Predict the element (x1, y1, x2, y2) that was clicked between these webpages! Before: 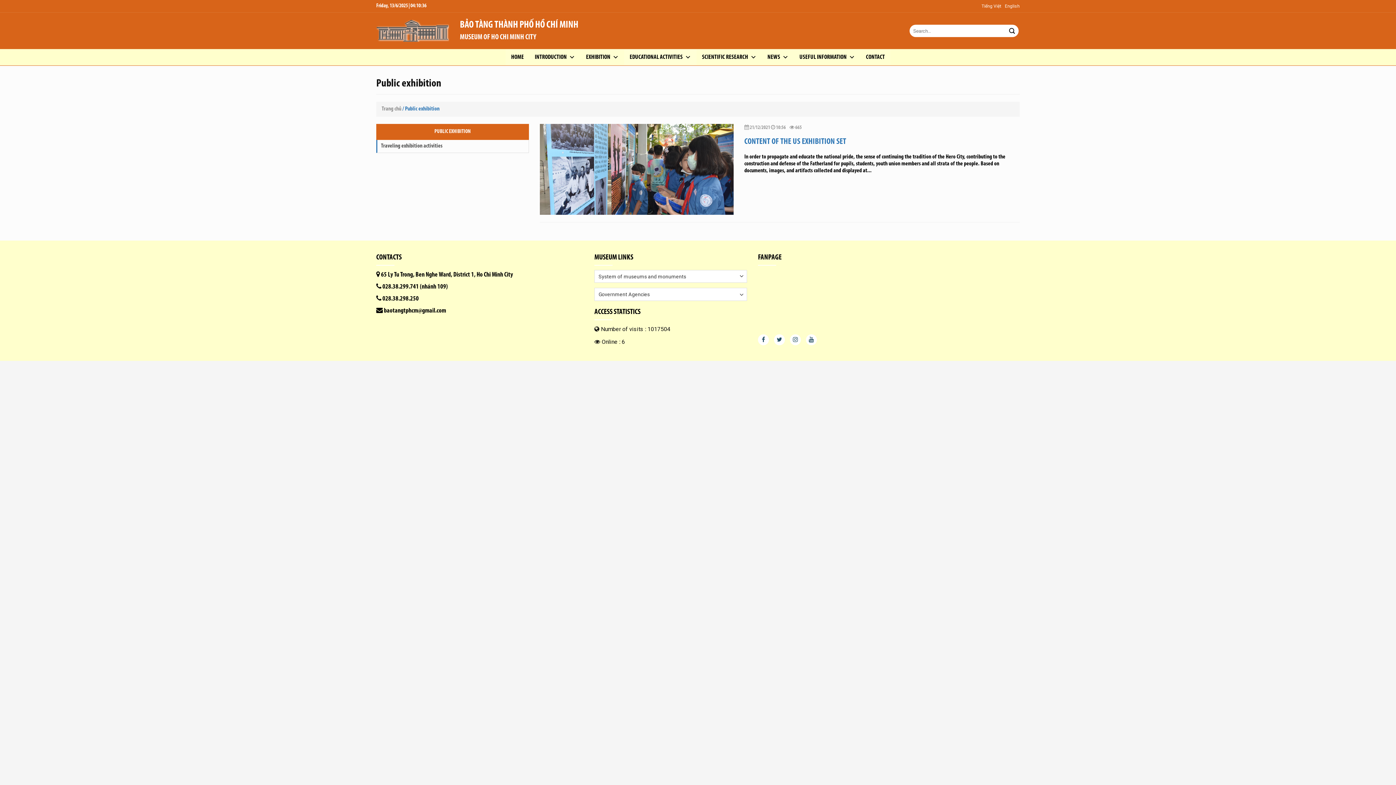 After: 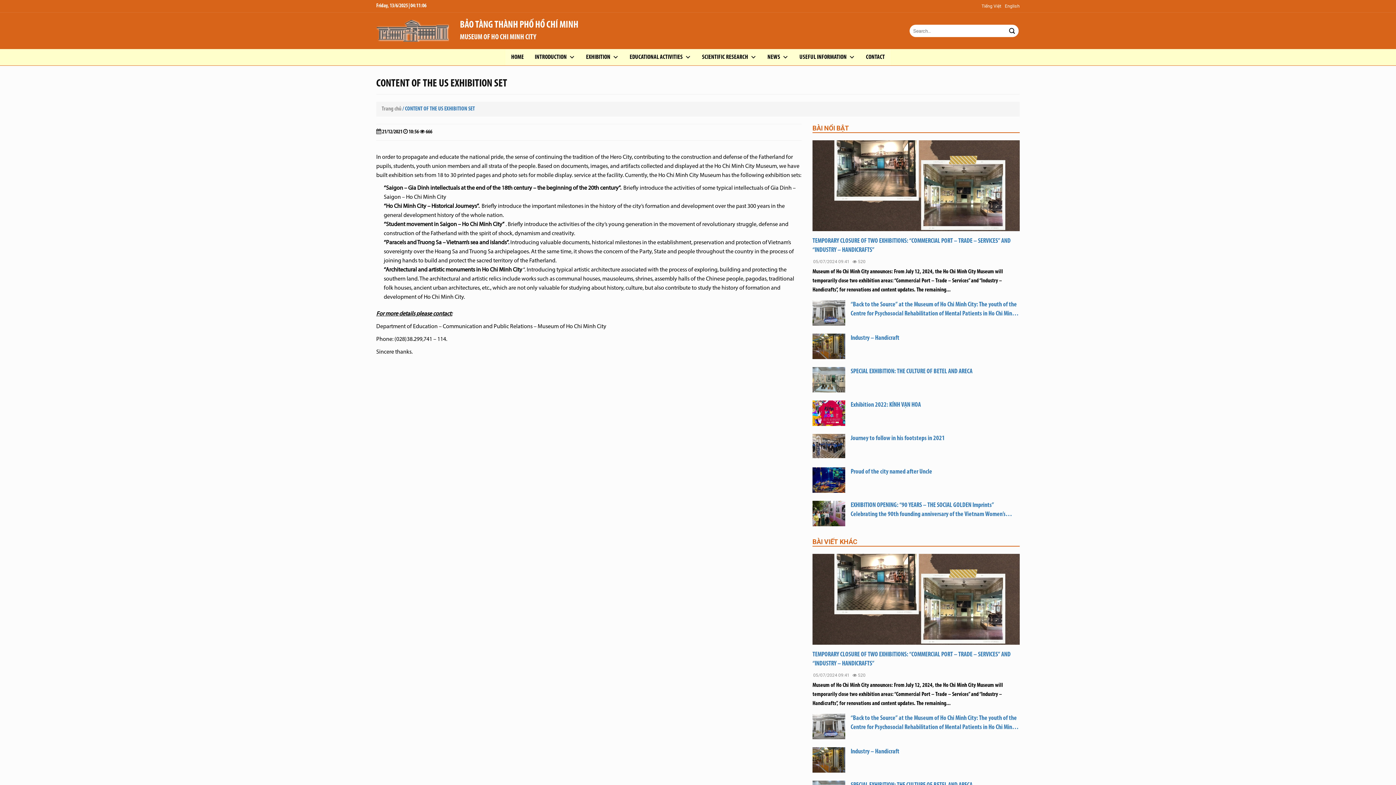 Action: label:  21/12/2021  10:56
 665
CONTENT OF THE US EXHIBITION SET
In order to propagate and educate the national pride, the sense of continuing the tradition of the Hero City, contributing to the construction and defense of the Fatherland for pupils, students, youth union members and all strata of the people. Based on documents, images, and artifacts collected and displayed at... bbox: (540, 124, 1020, 214)